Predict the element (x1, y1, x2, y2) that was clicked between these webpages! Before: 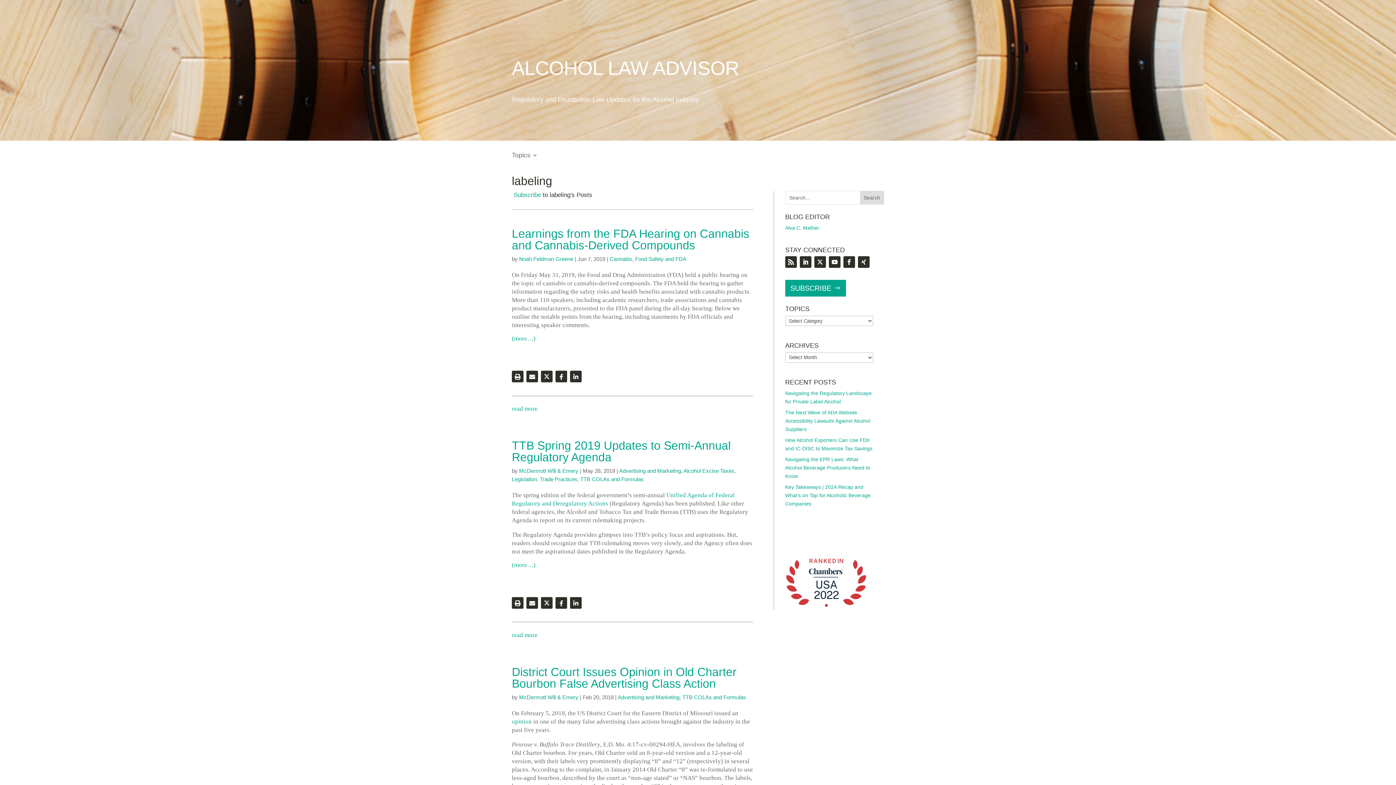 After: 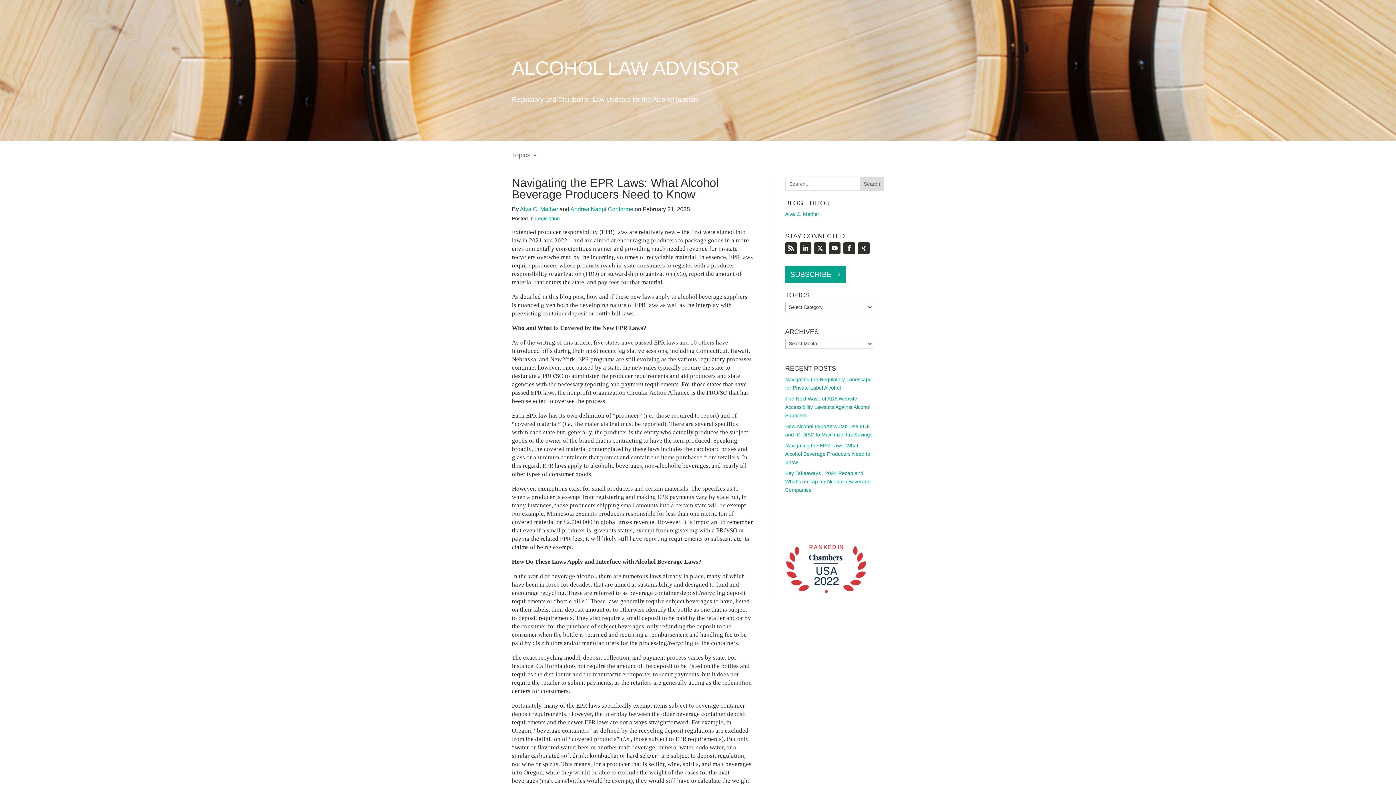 Action: label: Navigating the EPR Laws: What Alcohol Beverage Producers Need to Know bbox: (785, 456, 870, 479)